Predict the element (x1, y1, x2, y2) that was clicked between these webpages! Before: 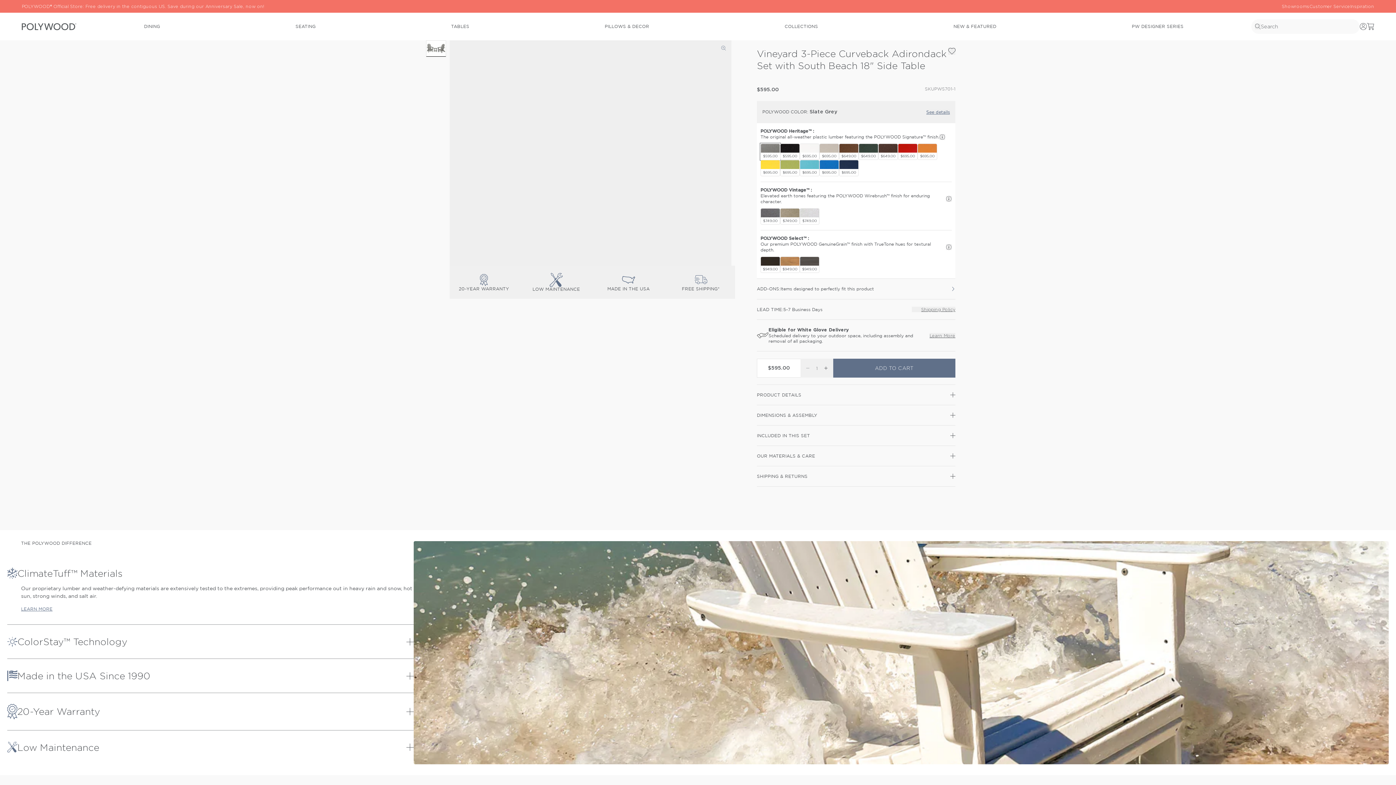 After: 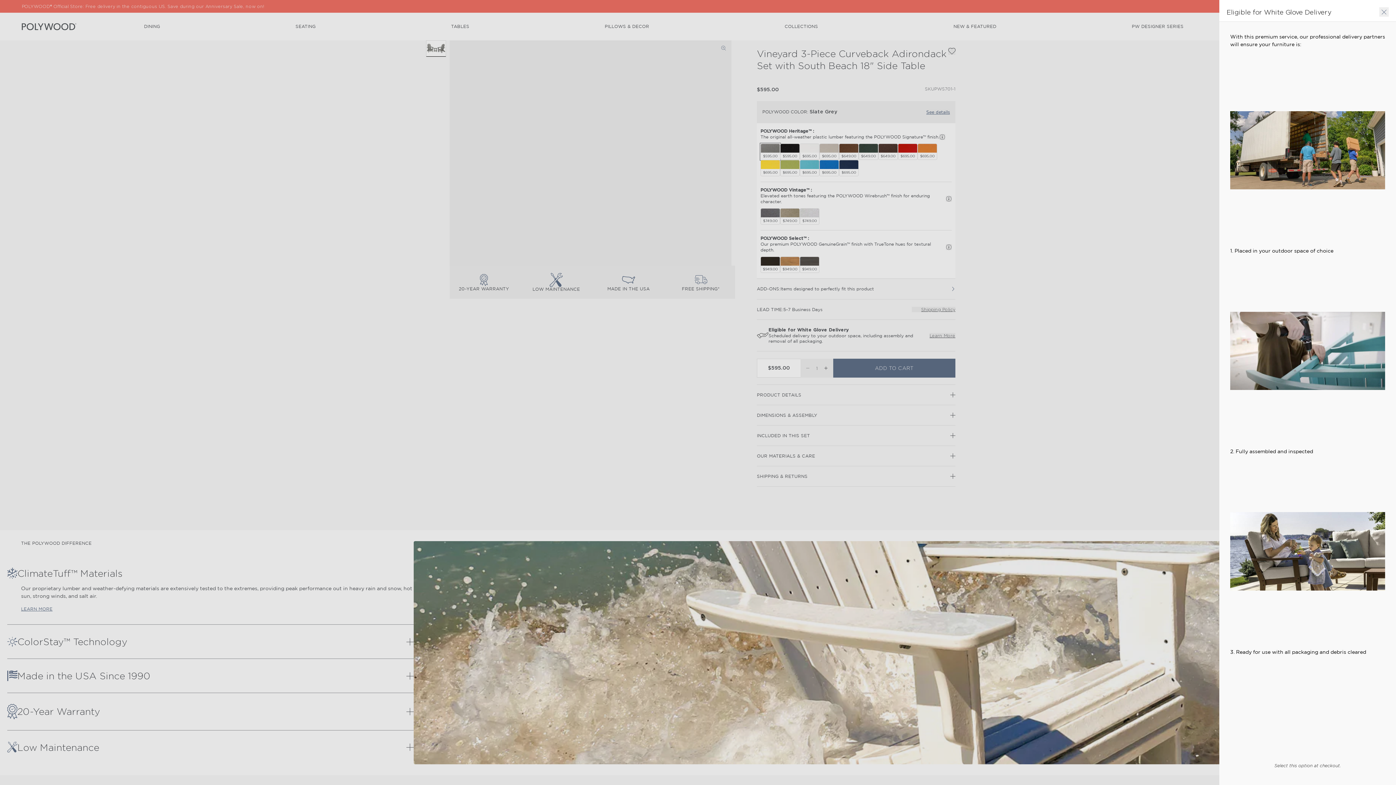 Action: label: Learn More bbox: (929, 332, 955, 338)